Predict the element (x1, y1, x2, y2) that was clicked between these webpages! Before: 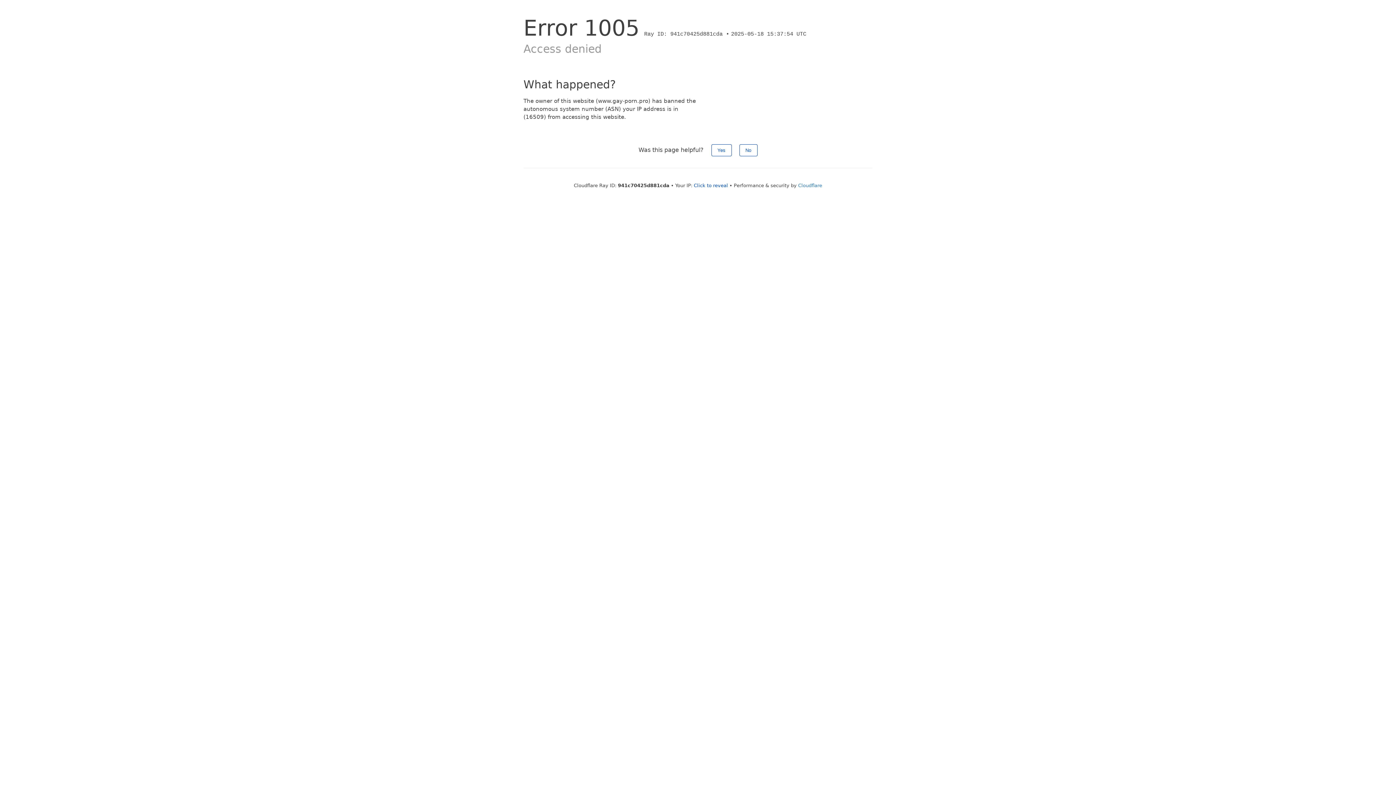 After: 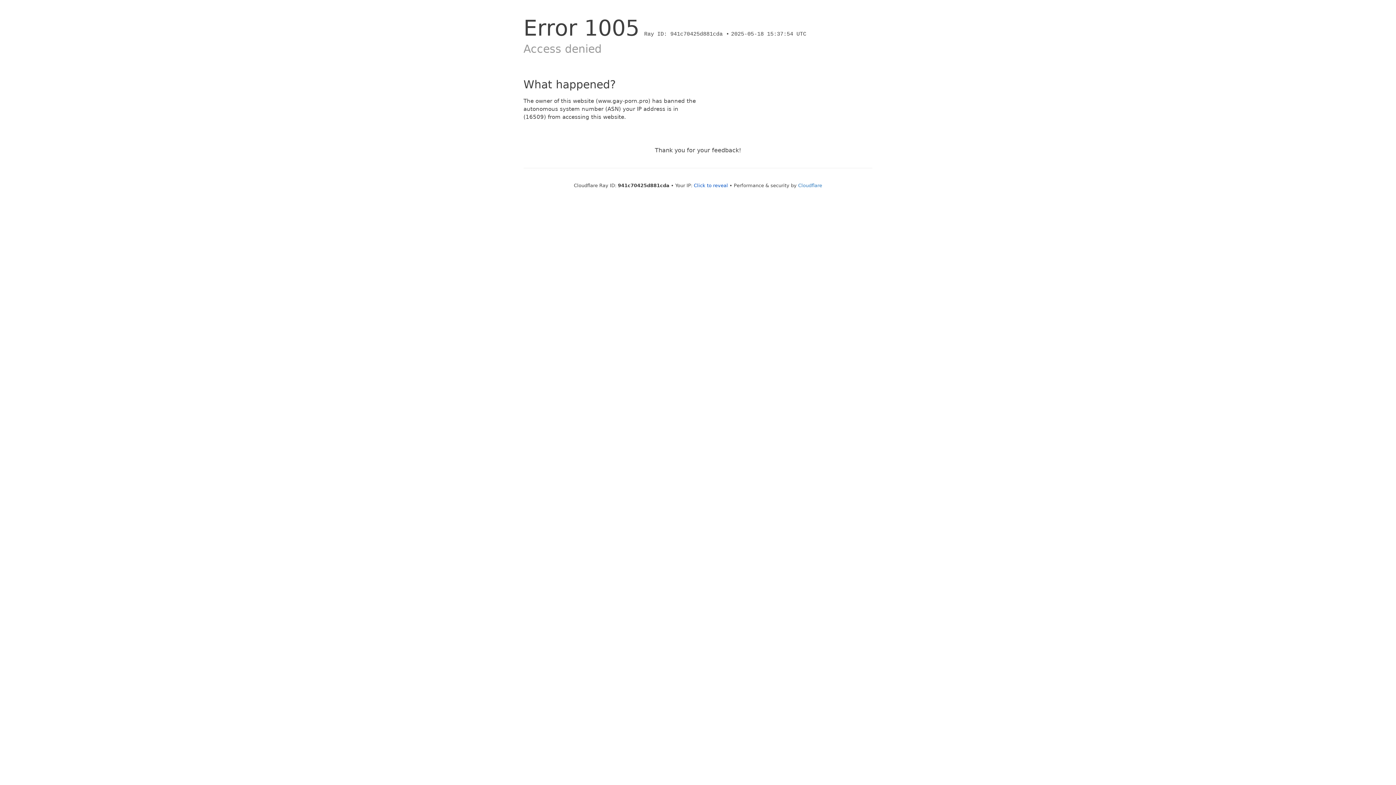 Action: label: Yes bbox: (711, 144, 731, 156)